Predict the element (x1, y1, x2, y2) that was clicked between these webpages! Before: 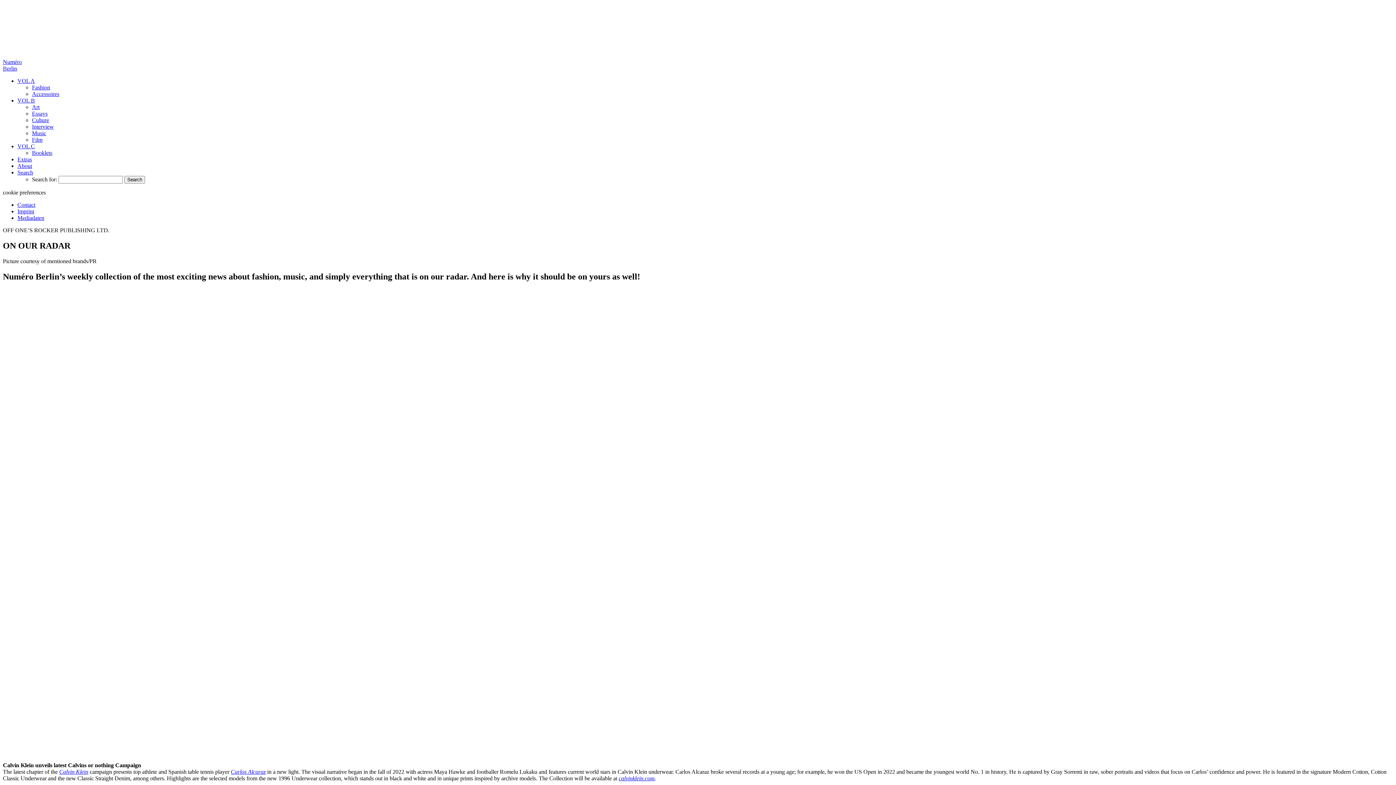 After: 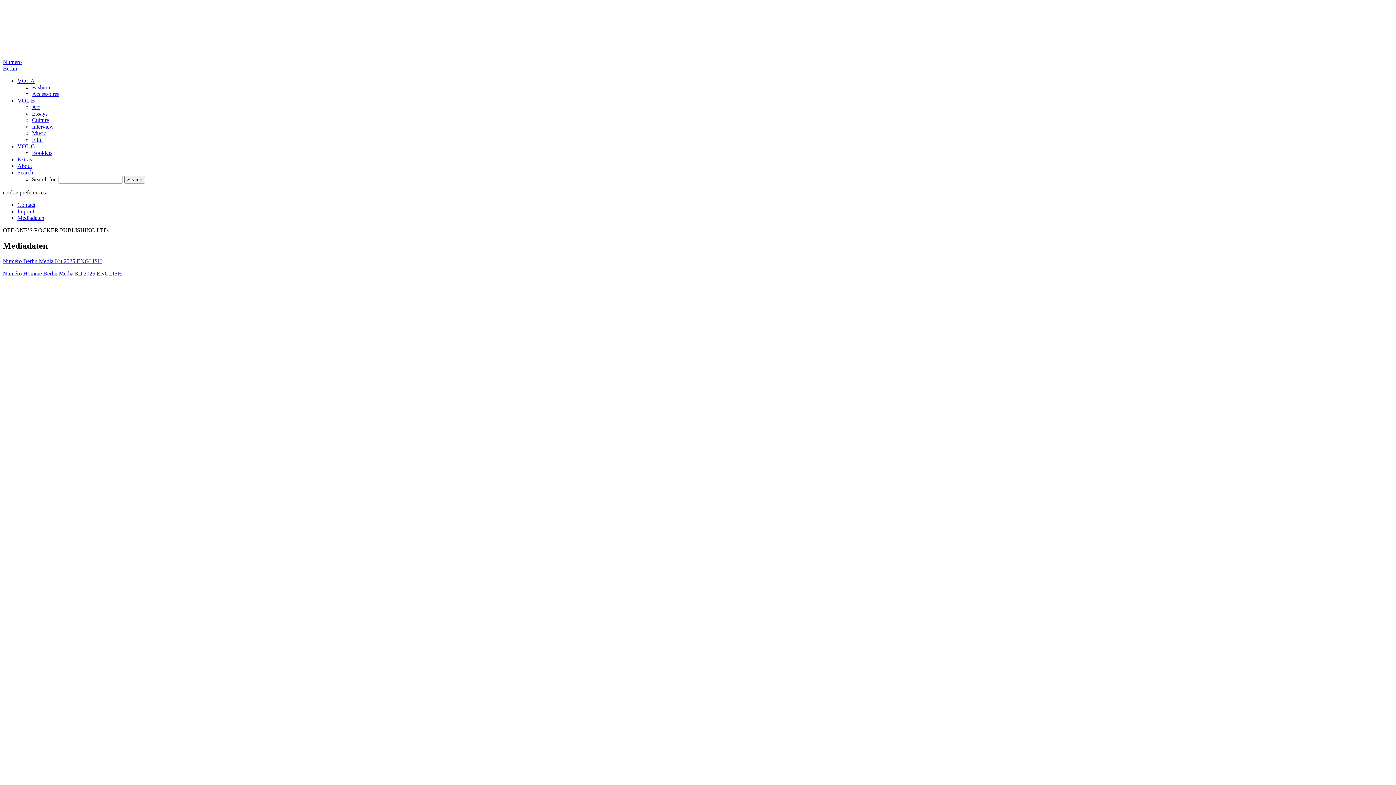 Action: label: Mediadaten bbox: (17, 214, 44, 221)